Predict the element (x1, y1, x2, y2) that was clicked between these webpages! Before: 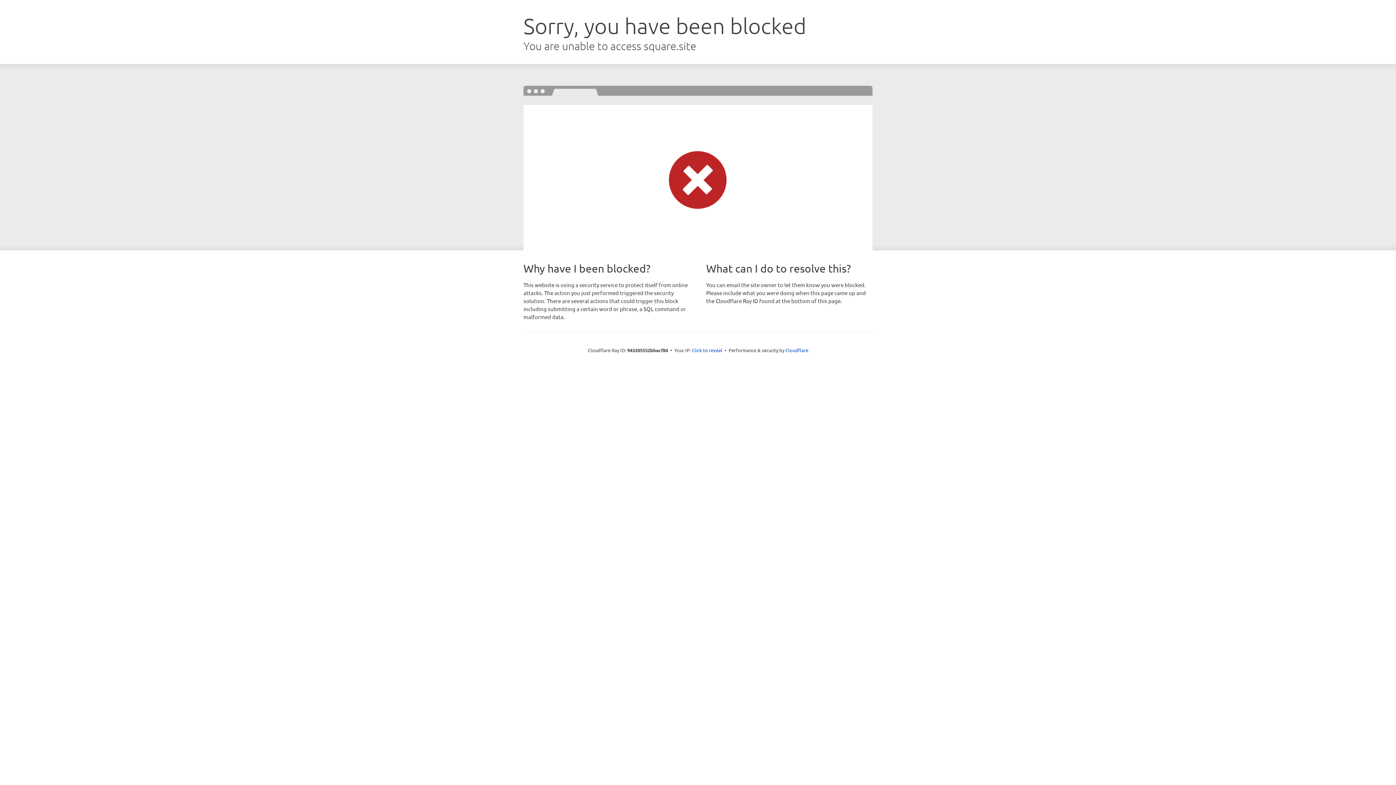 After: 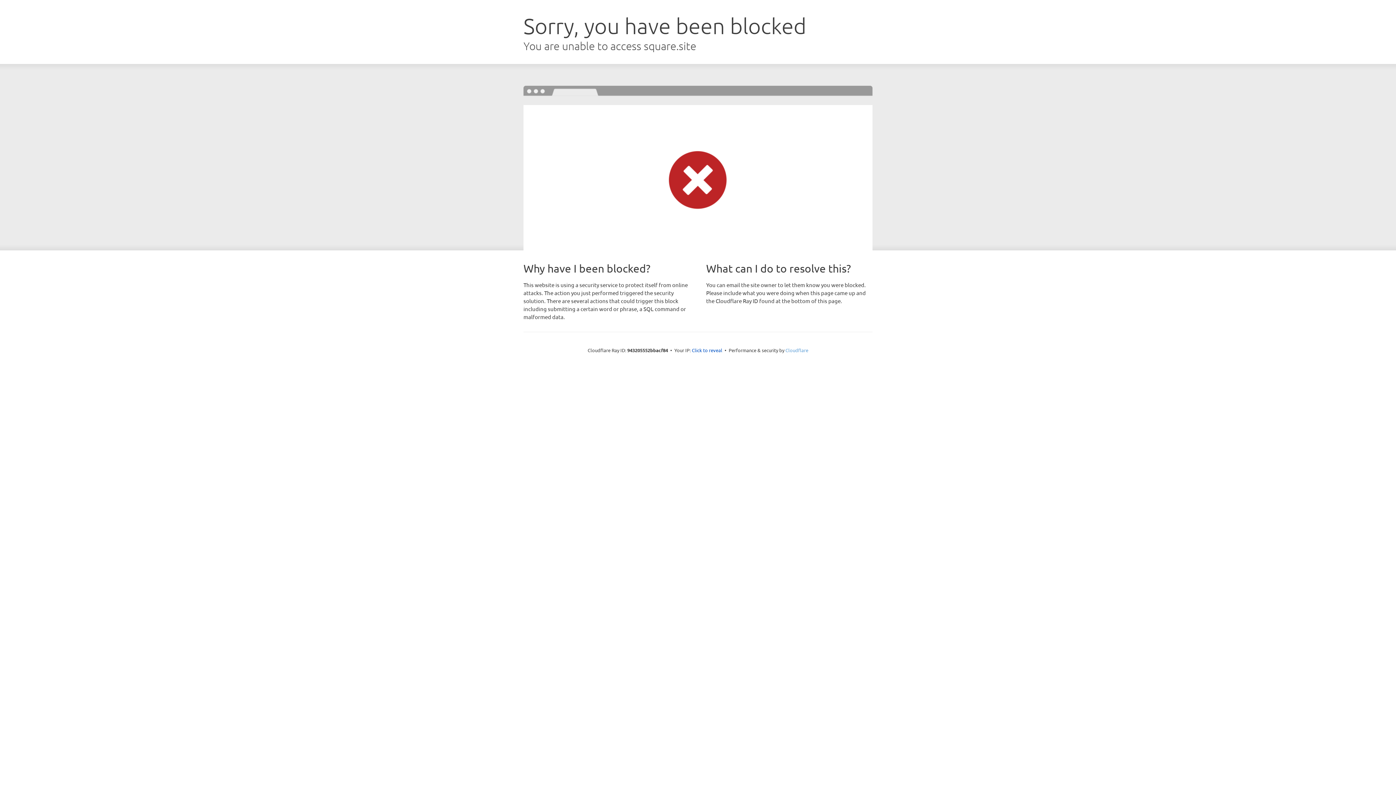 Action: label: Cloudflare bbox: (785, 347, 808, 353)